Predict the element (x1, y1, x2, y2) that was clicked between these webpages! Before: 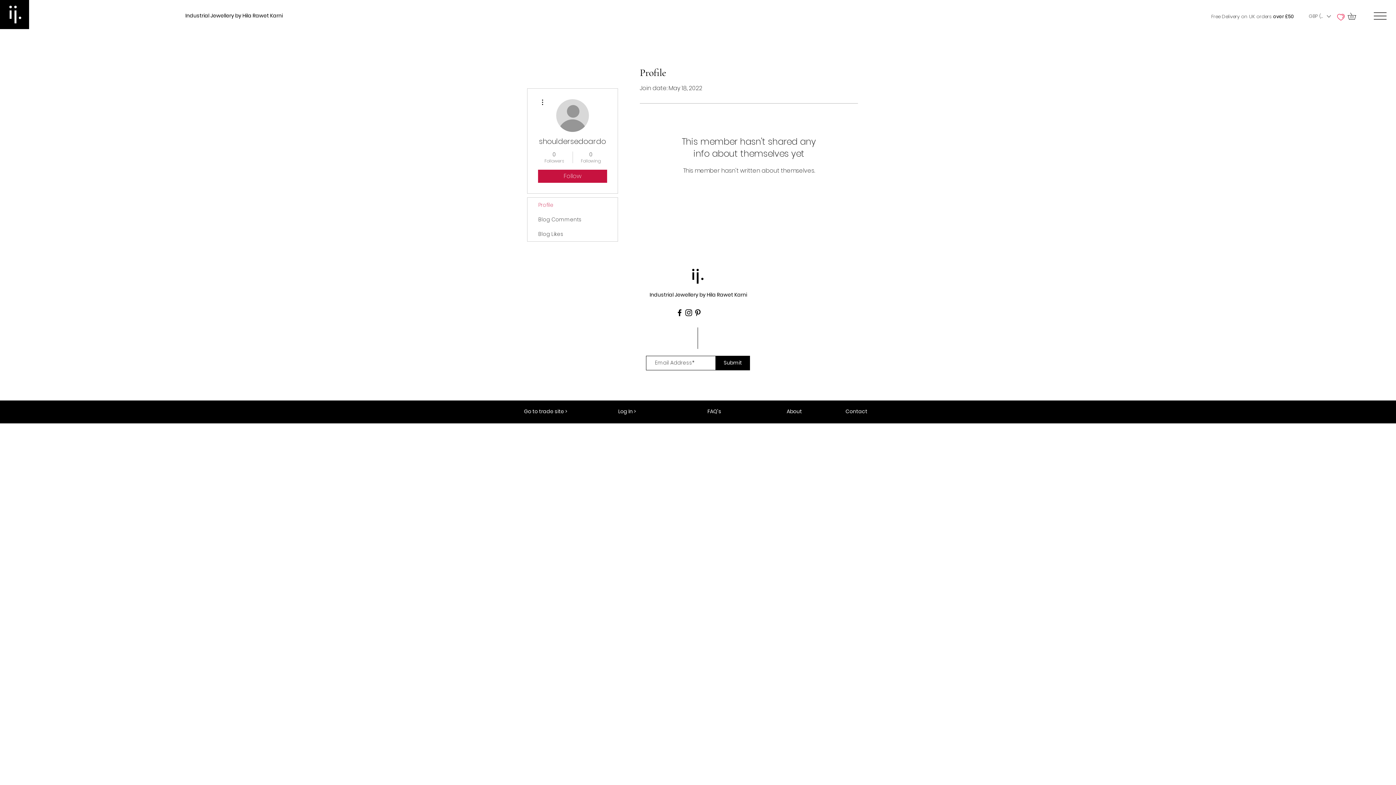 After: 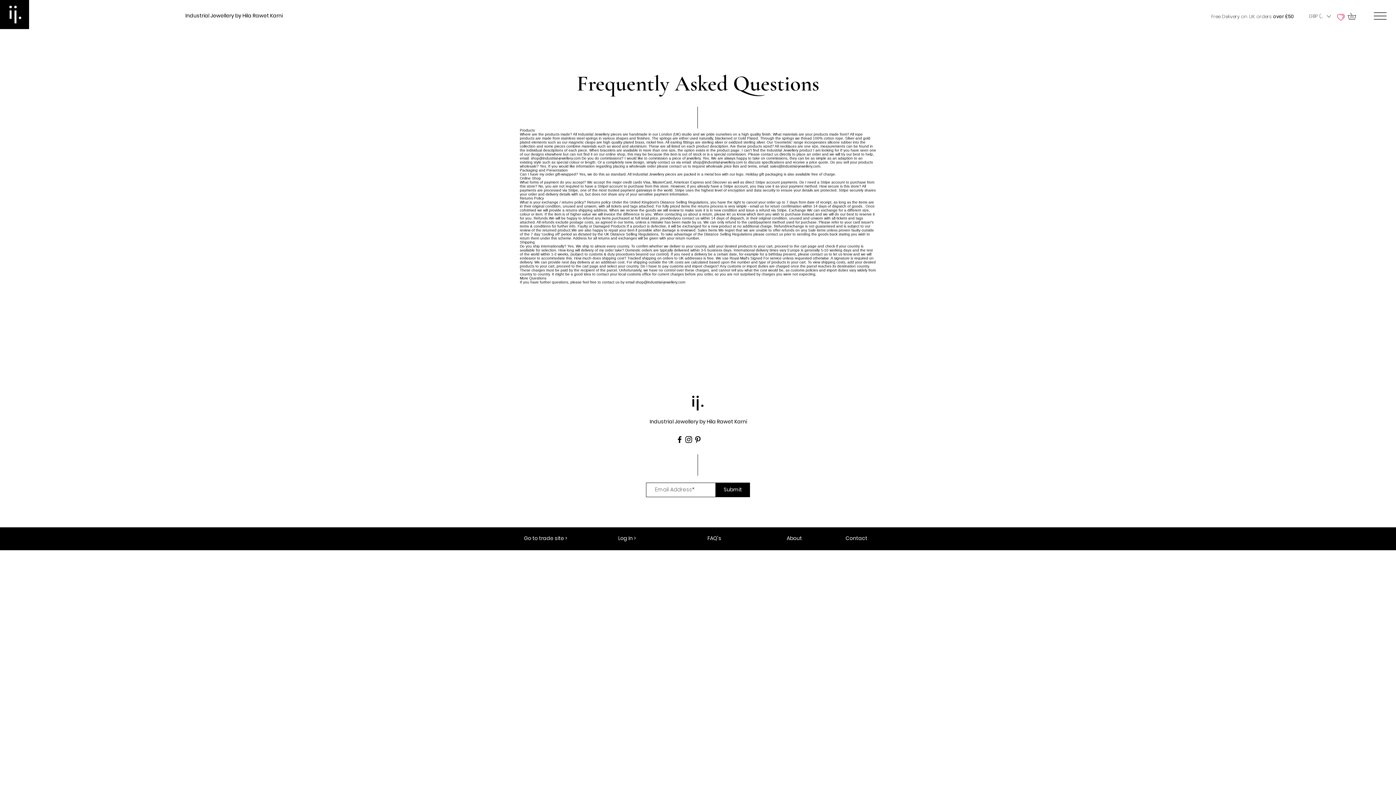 Action: bbox: (688, 404, 740, 419) label: FAQ's